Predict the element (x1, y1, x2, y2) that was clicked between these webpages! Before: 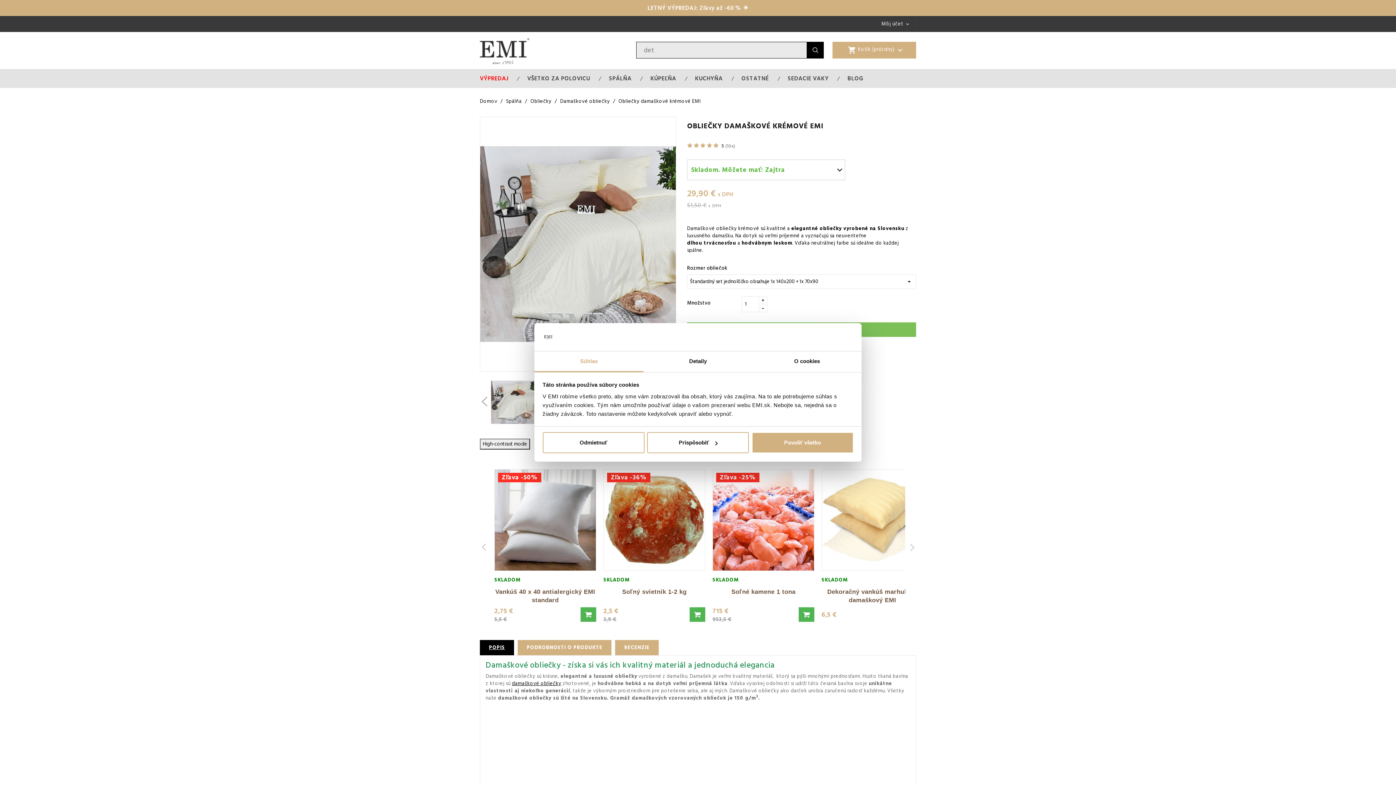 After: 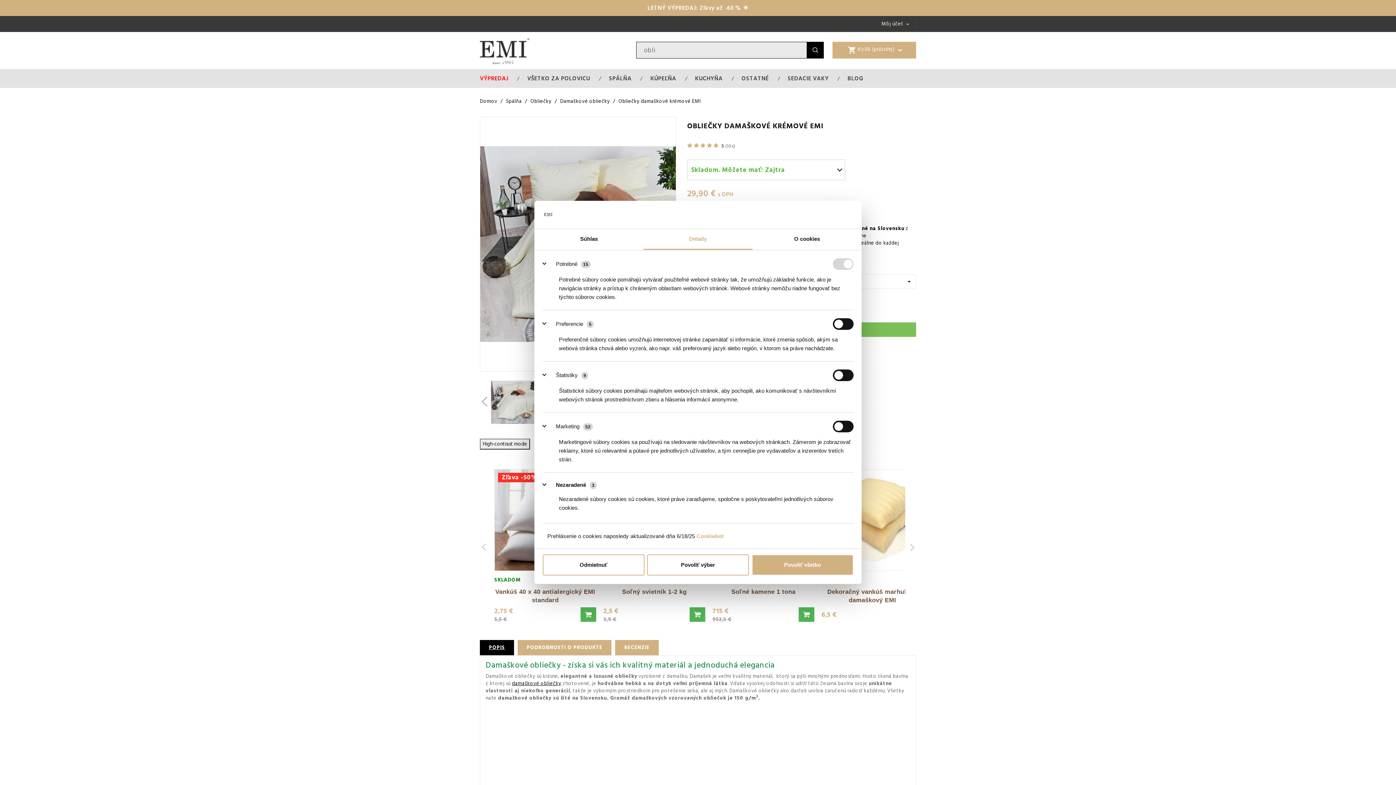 Action: label: Prispôsobiť bbox: (647, 432, 749, 453)